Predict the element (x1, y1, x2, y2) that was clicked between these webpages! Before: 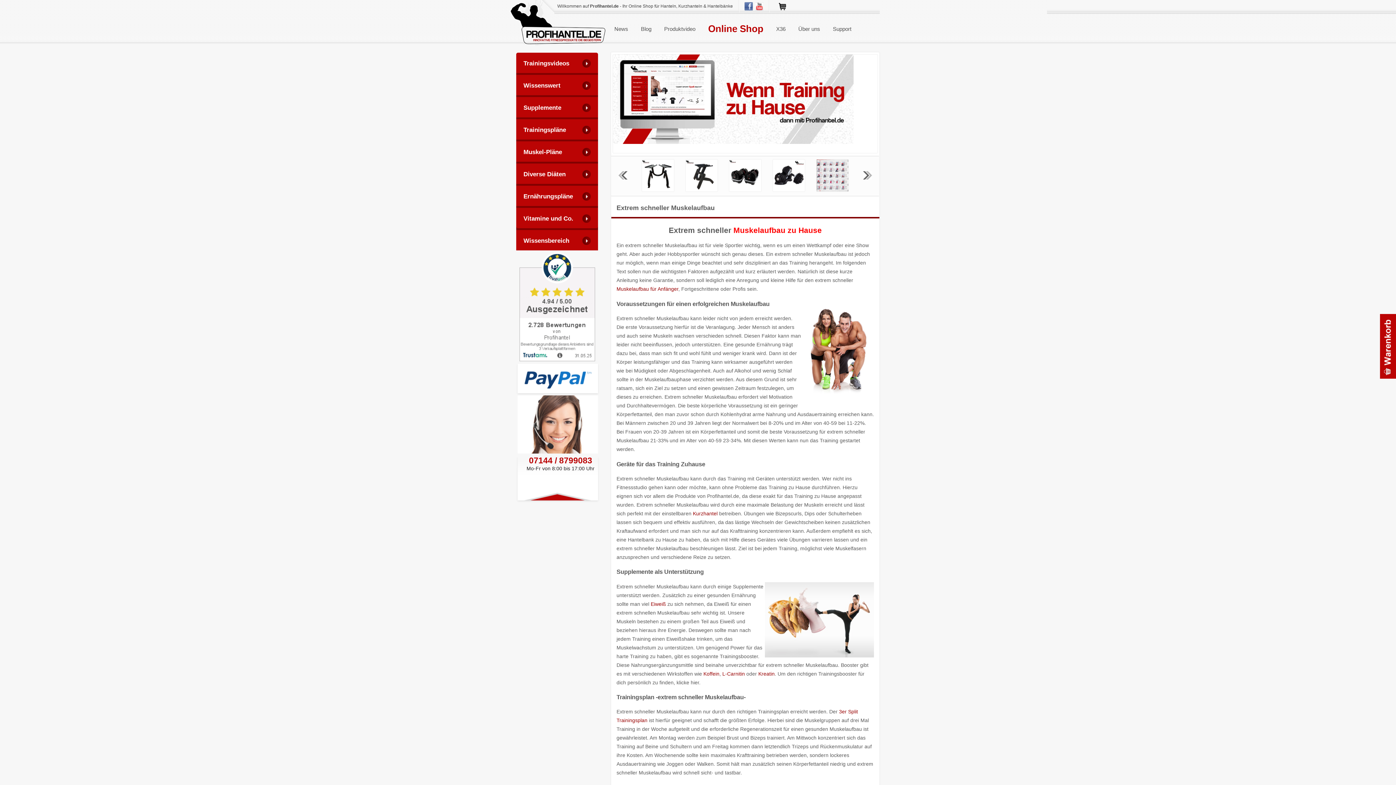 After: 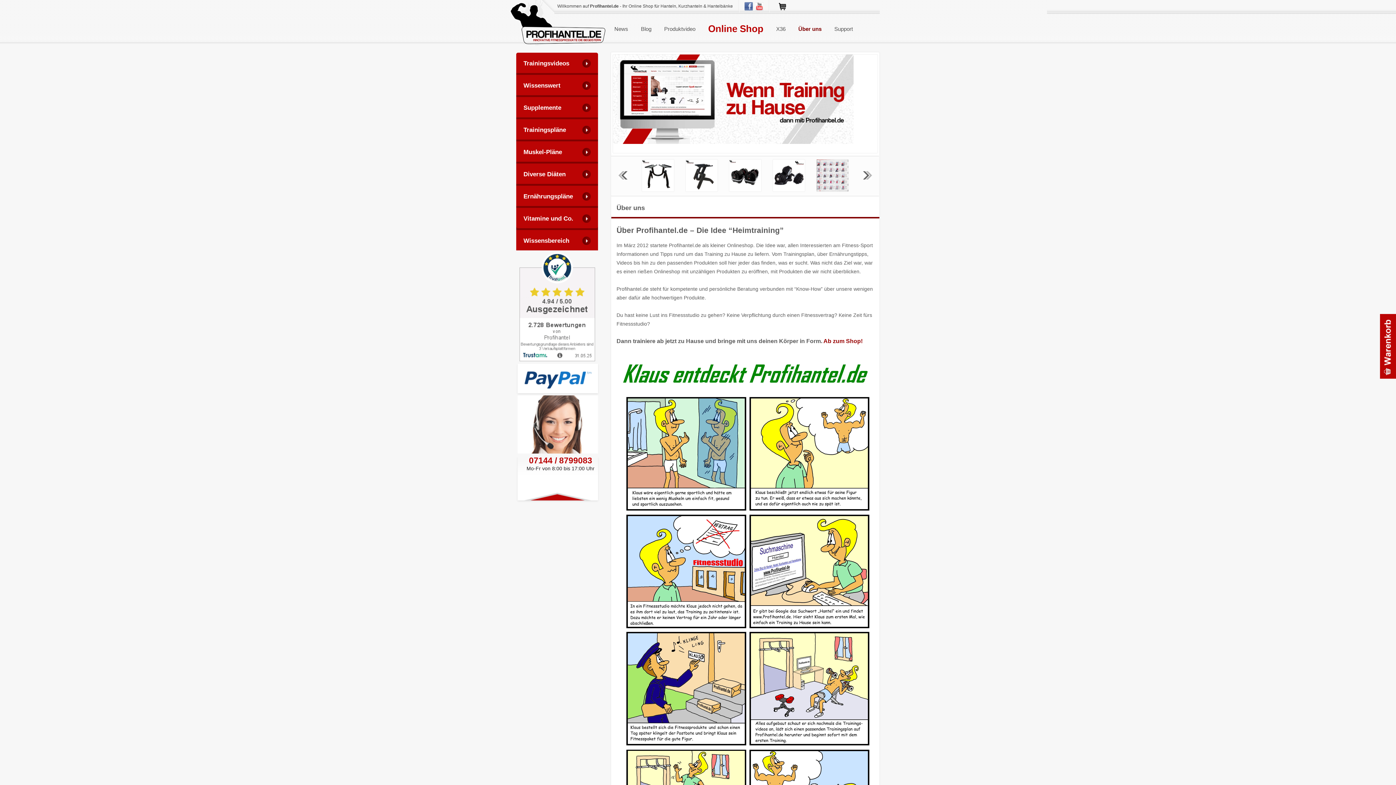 Action: bbox: (798, 25, 833, 32) label: Über uns